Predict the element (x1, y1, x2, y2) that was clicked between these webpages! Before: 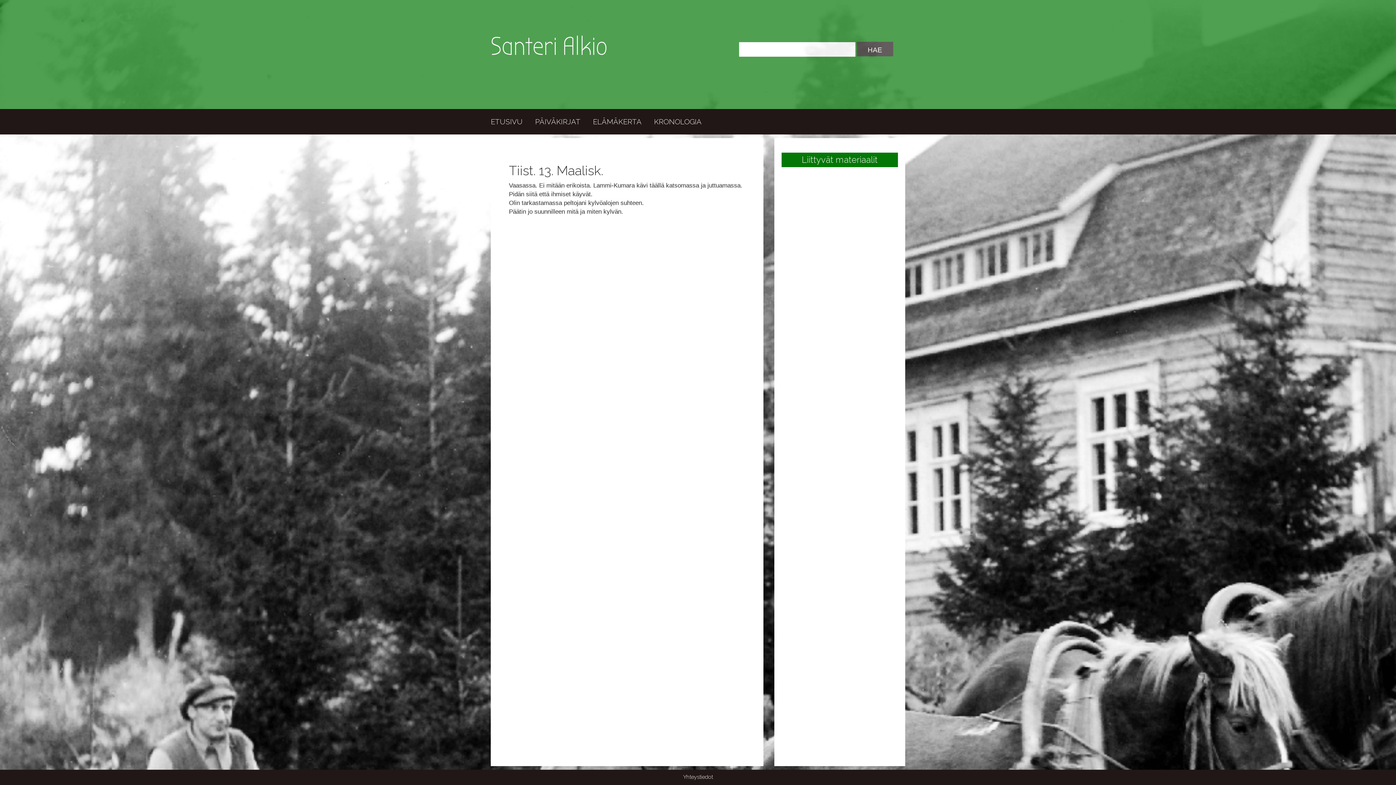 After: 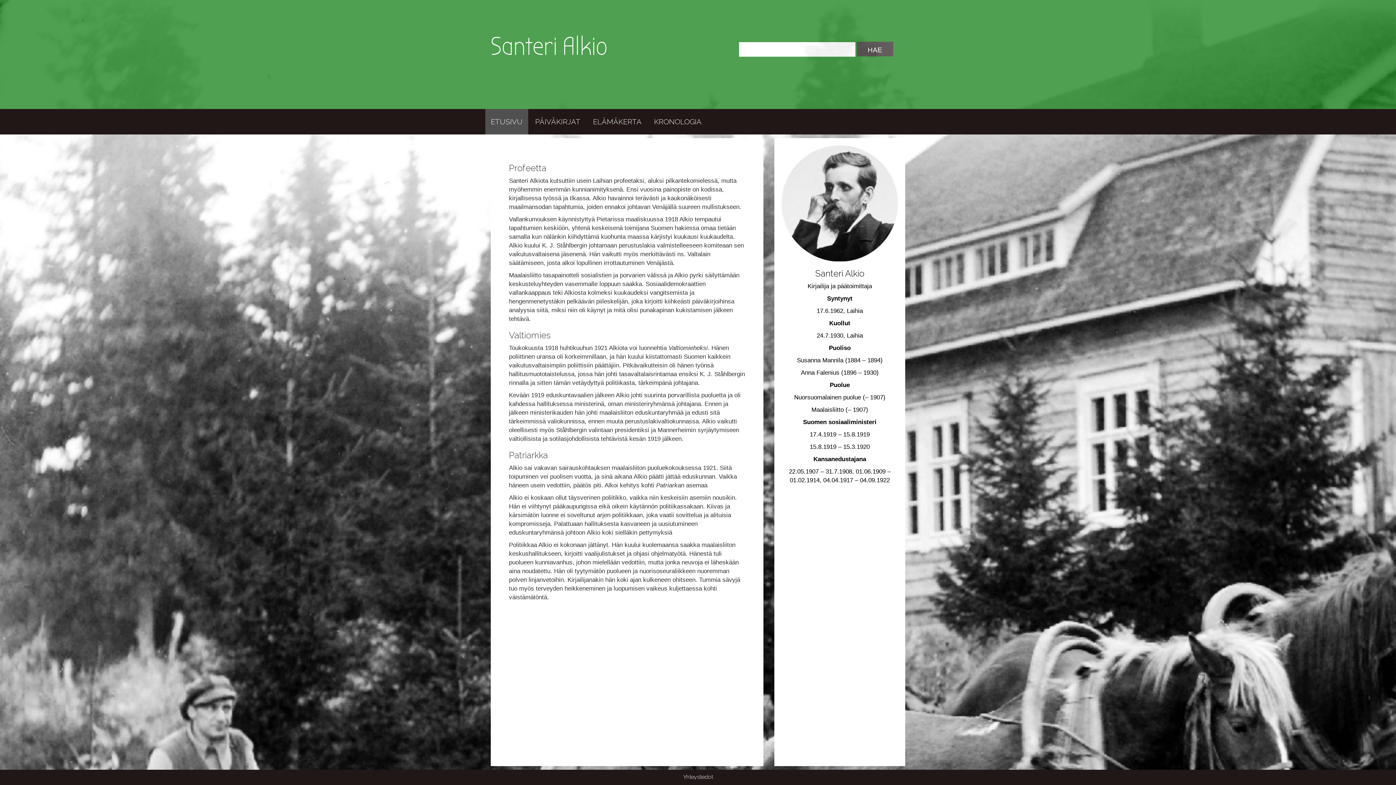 Action: label: Santeri Alkio bbox: (490, 32, 728, 60)